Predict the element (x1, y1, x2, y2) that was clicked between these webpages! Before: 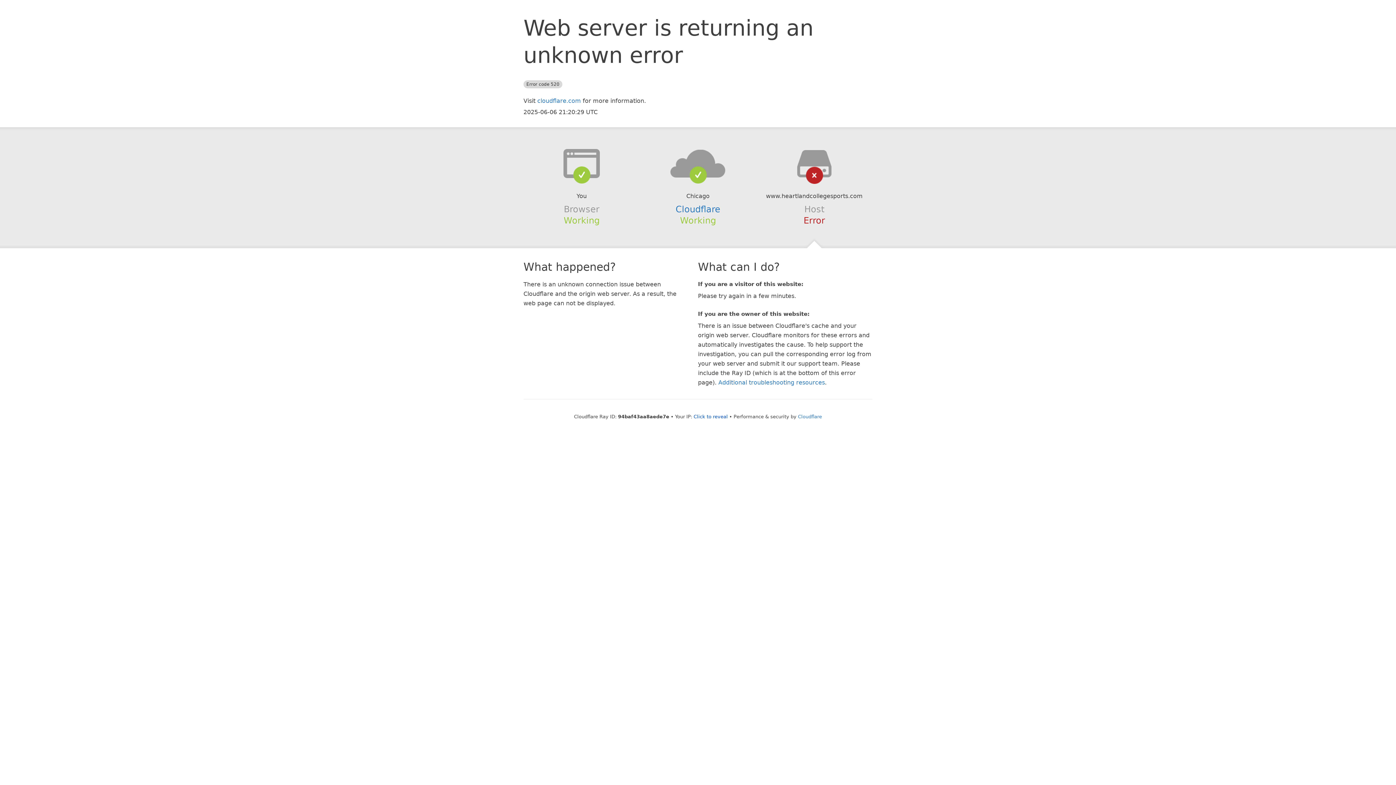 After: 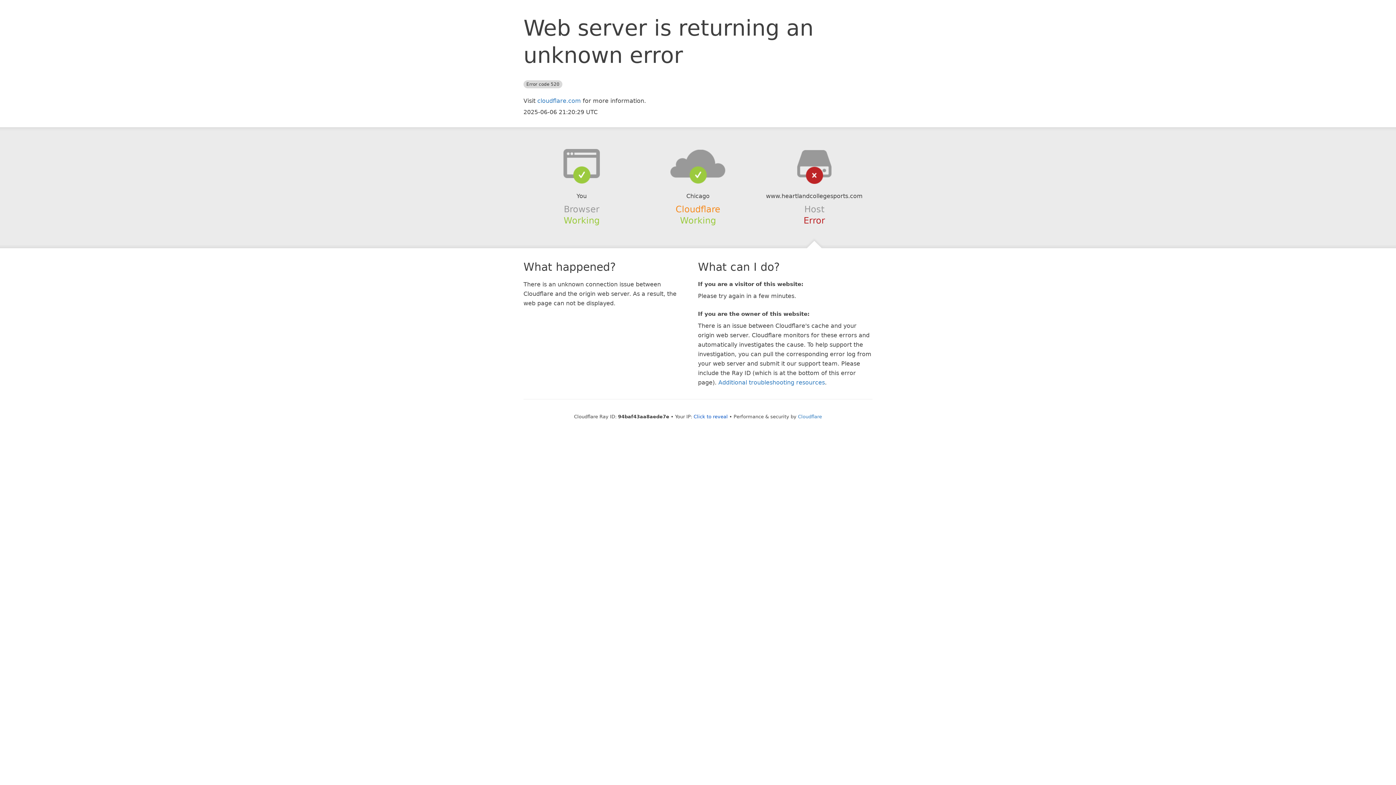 Action: label: Cloudflare bbox: (675, 204, 720, 214)